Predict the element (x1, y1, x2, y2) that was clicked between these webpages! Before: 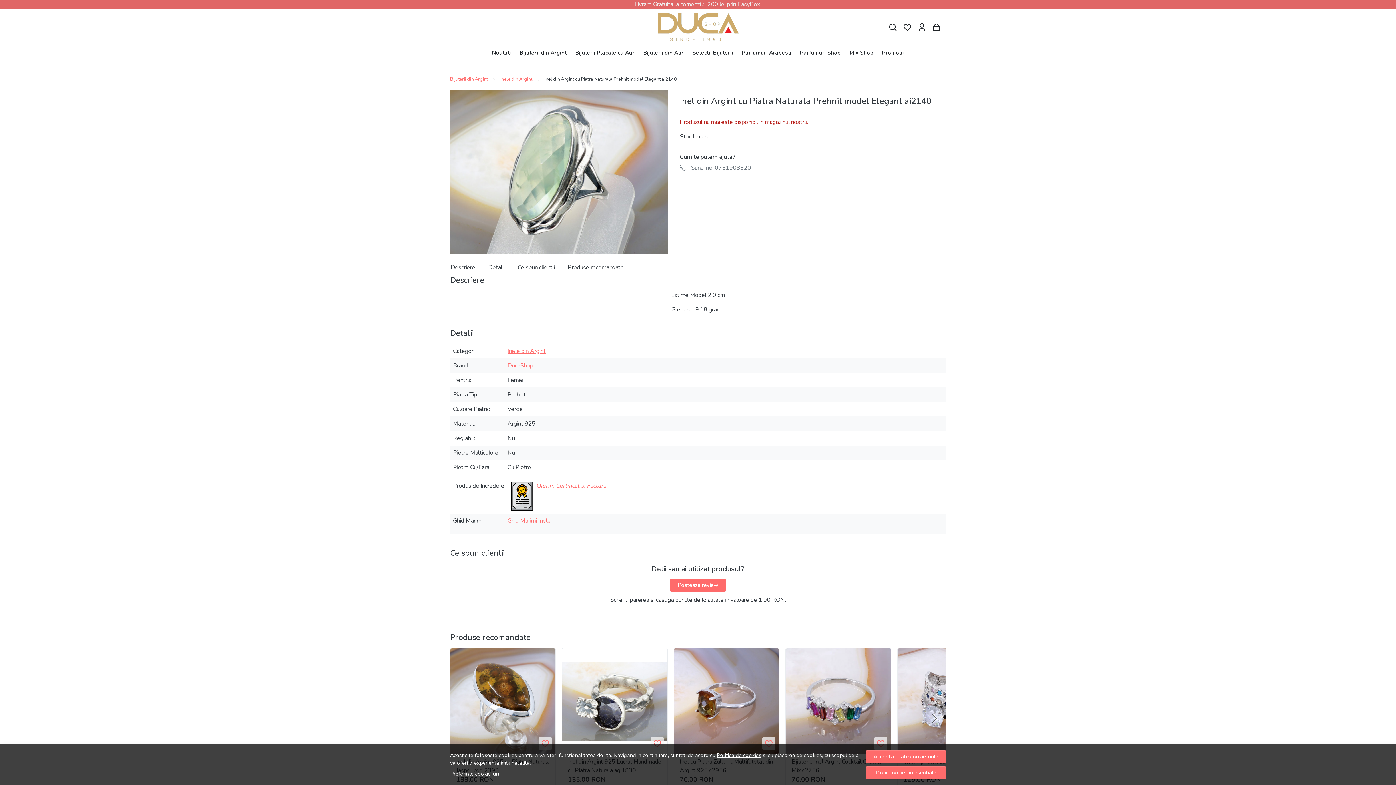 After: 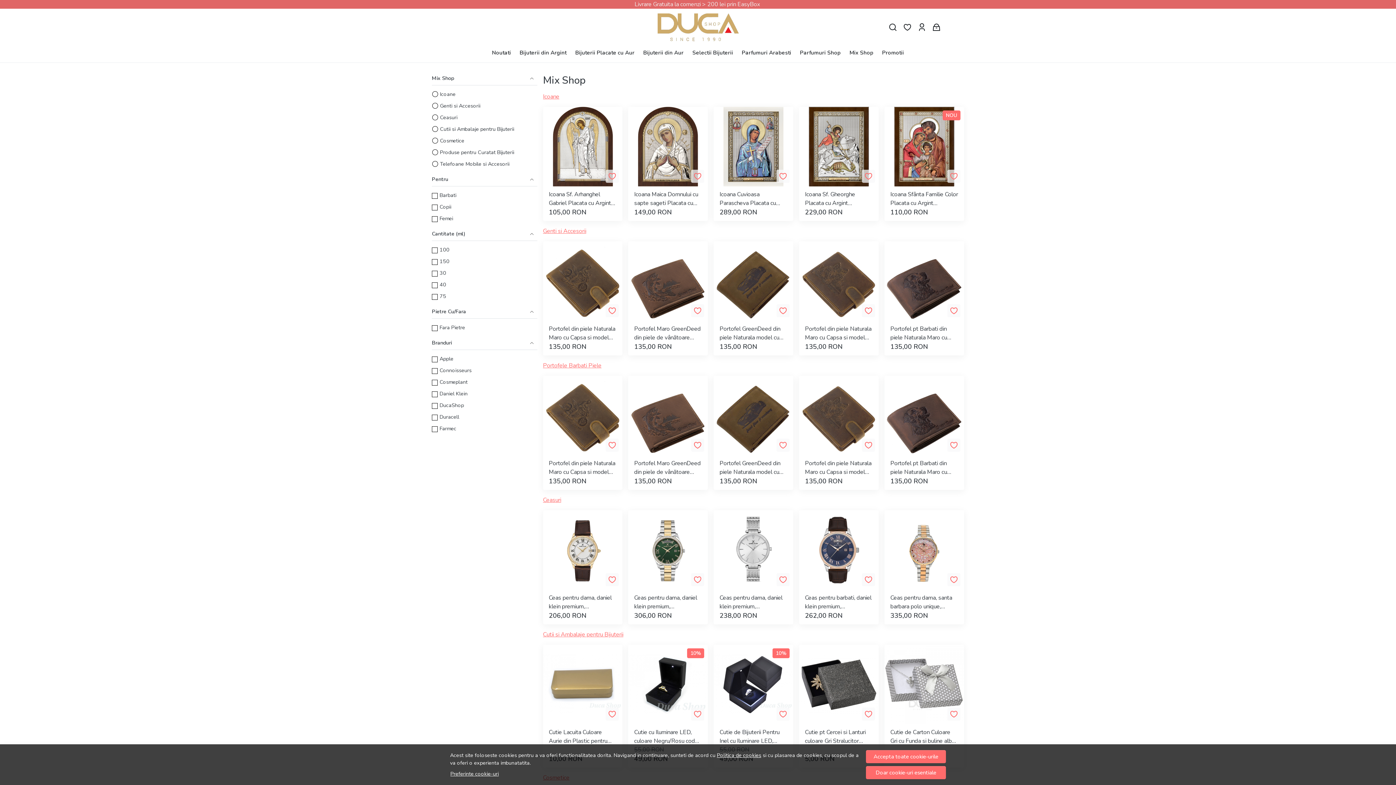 Action: bbox: (849, 45, 873, 59) label: Mix Shop